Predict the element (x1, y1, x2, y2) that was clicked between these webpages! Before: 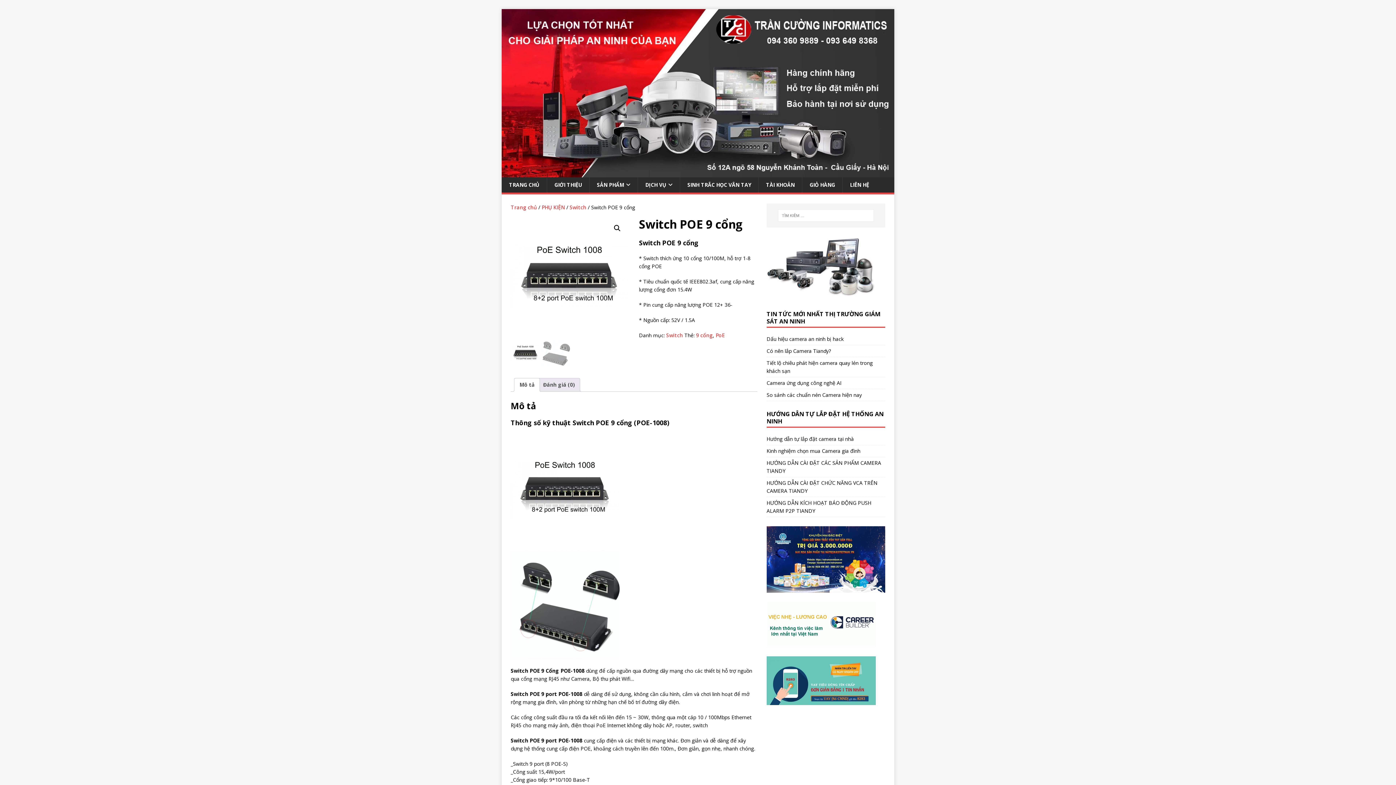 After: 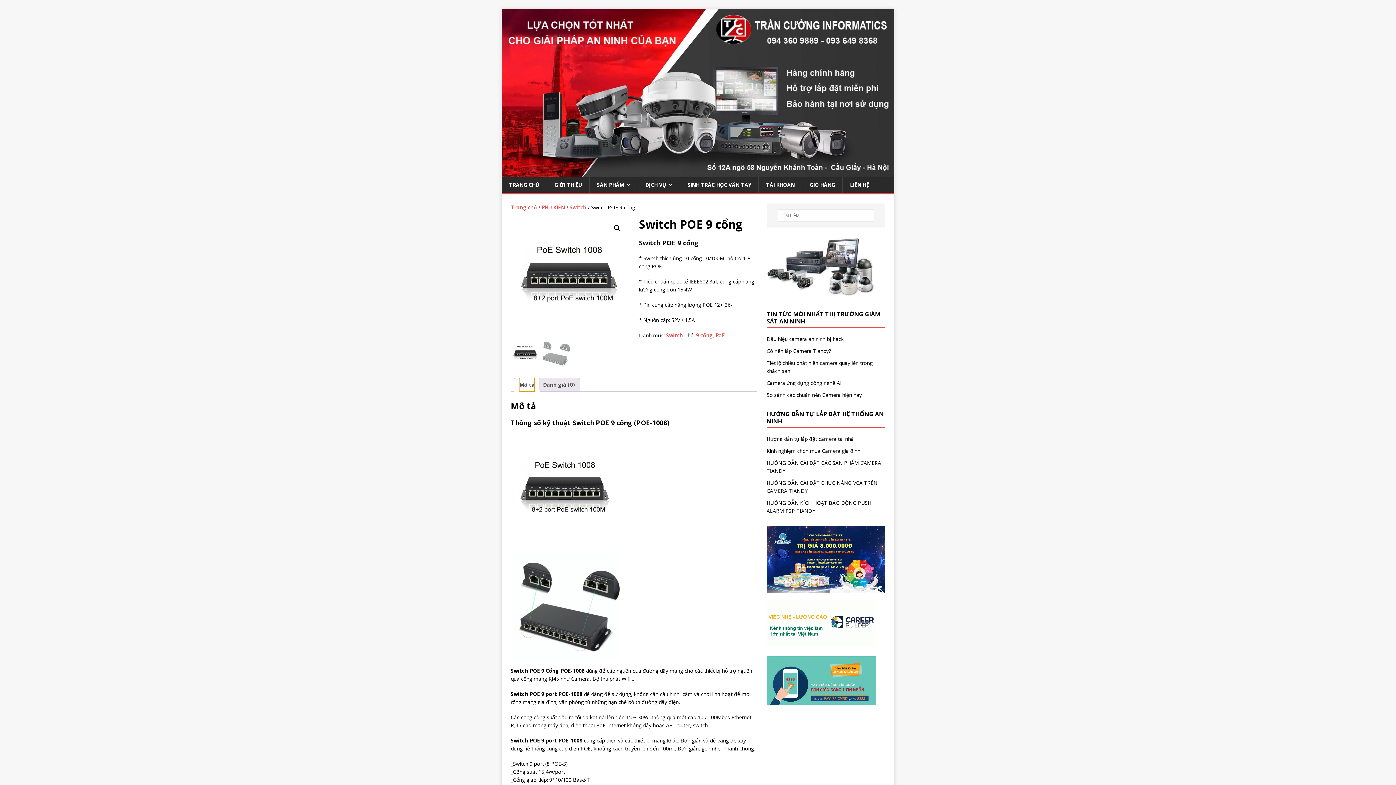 Action: bbox: (519, 378, 534, 391) label: Mô tả